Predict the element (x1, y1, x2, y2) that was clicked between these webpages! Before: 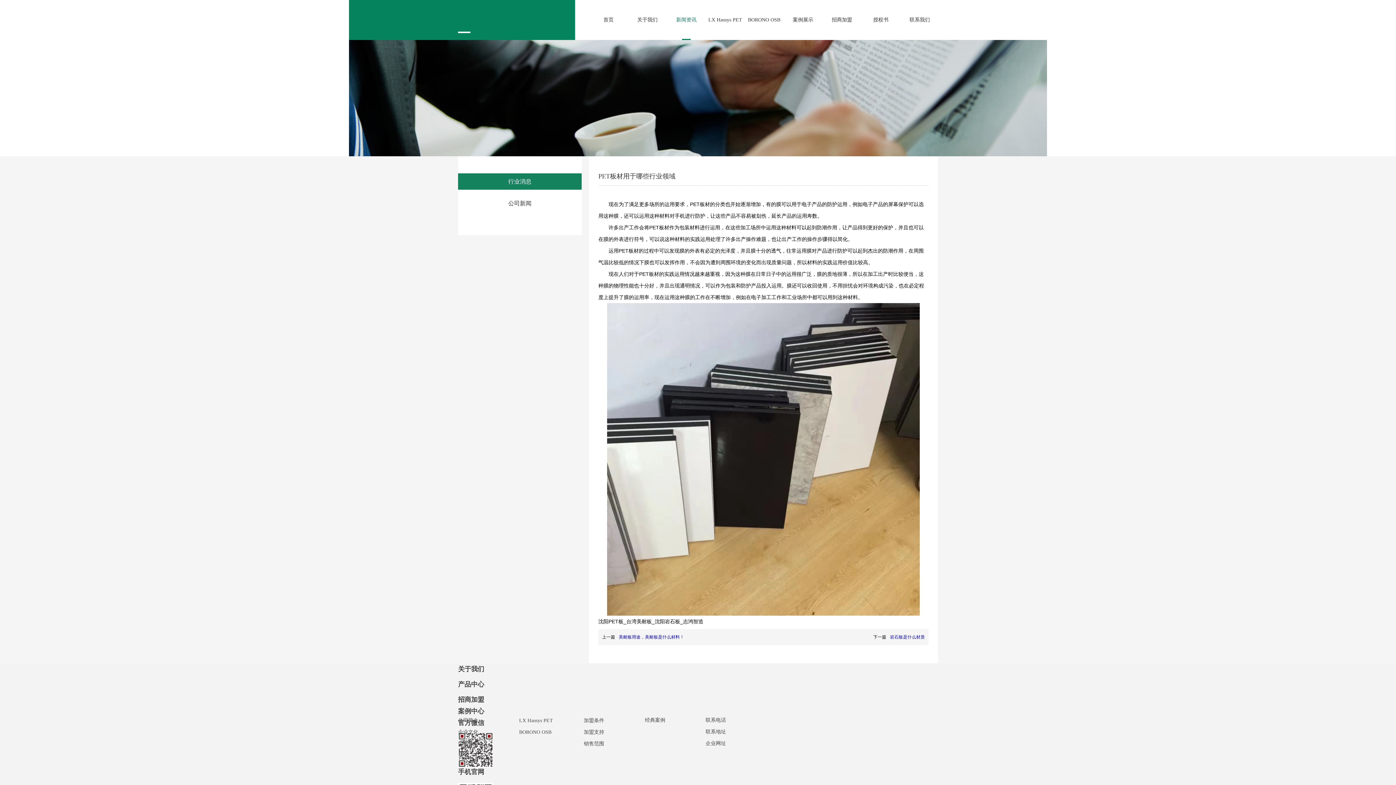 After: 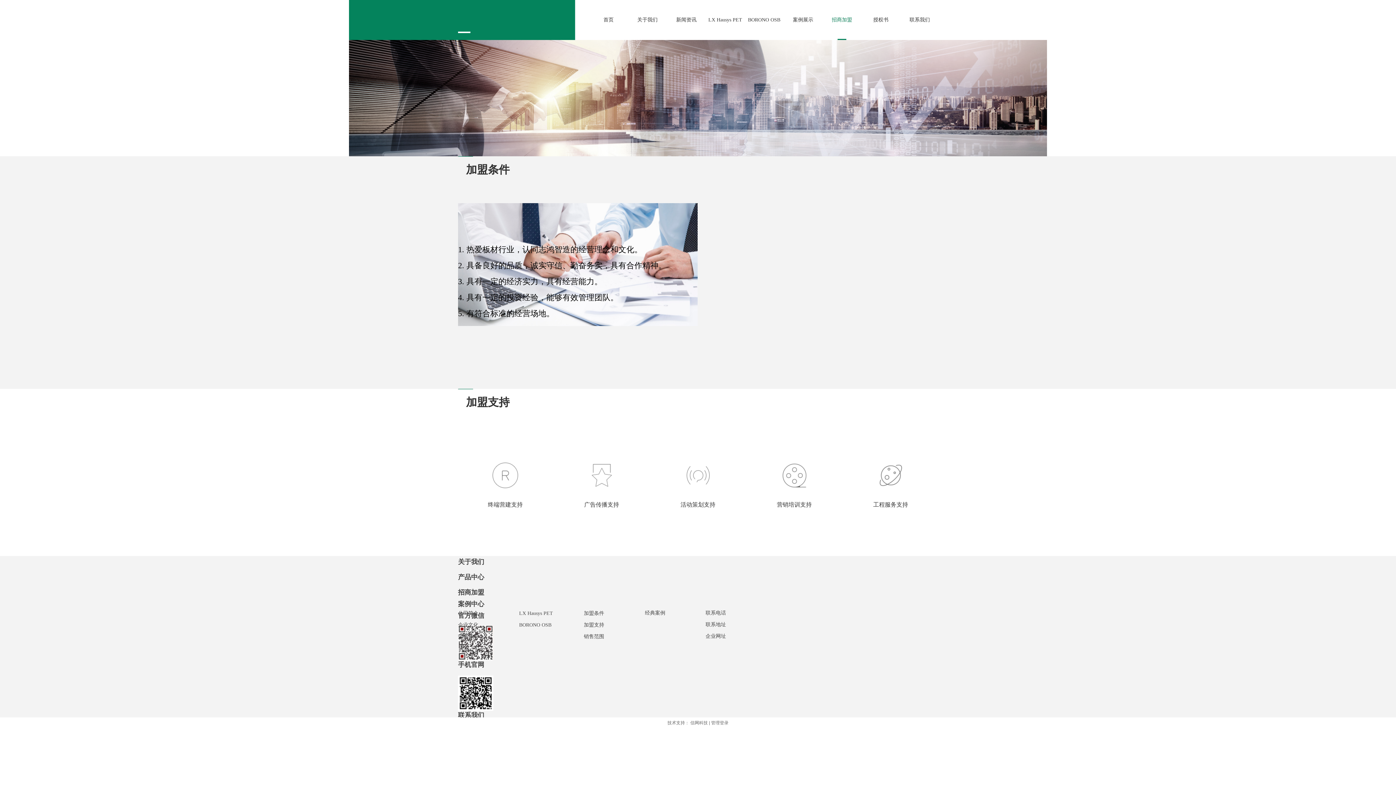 Action: bbox: (584, 726, 613, 738) label: 加盟支持